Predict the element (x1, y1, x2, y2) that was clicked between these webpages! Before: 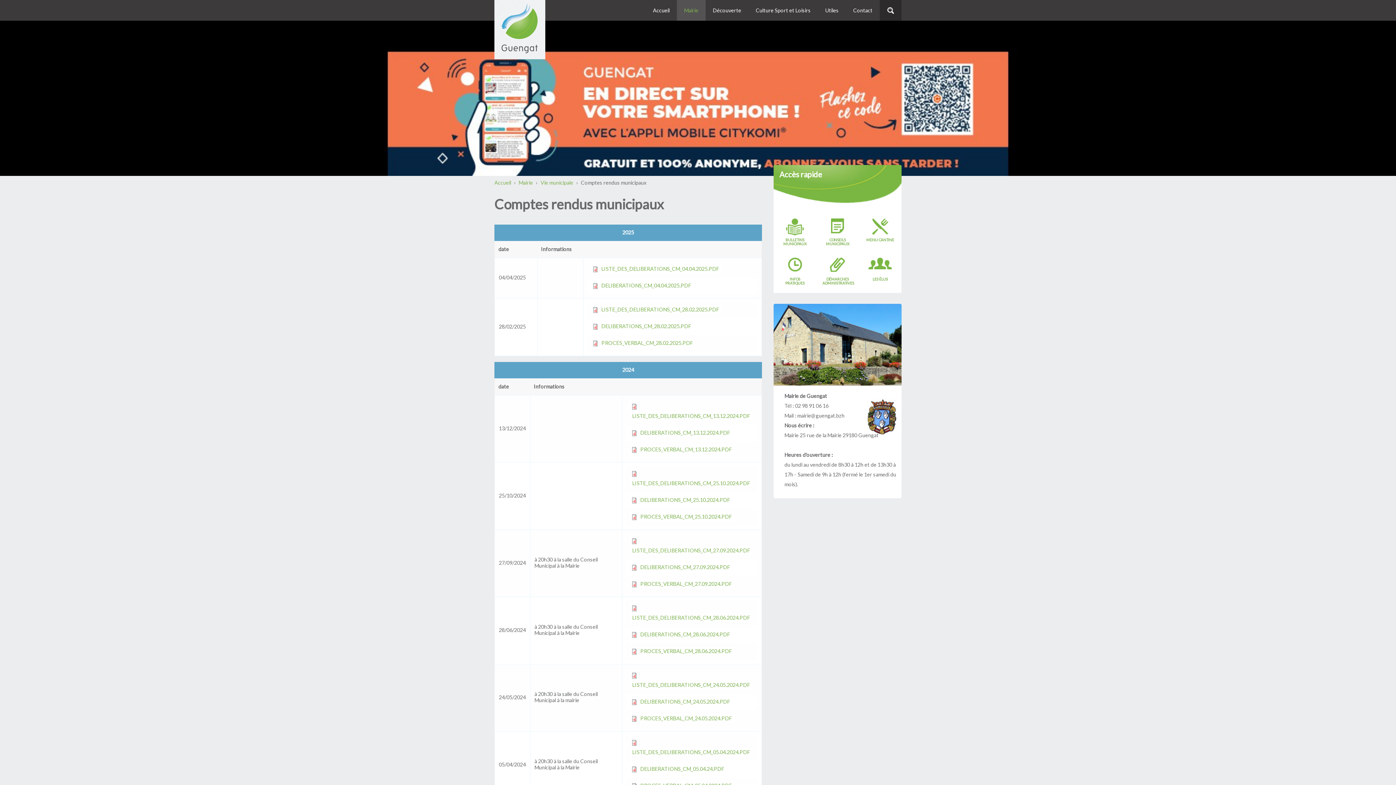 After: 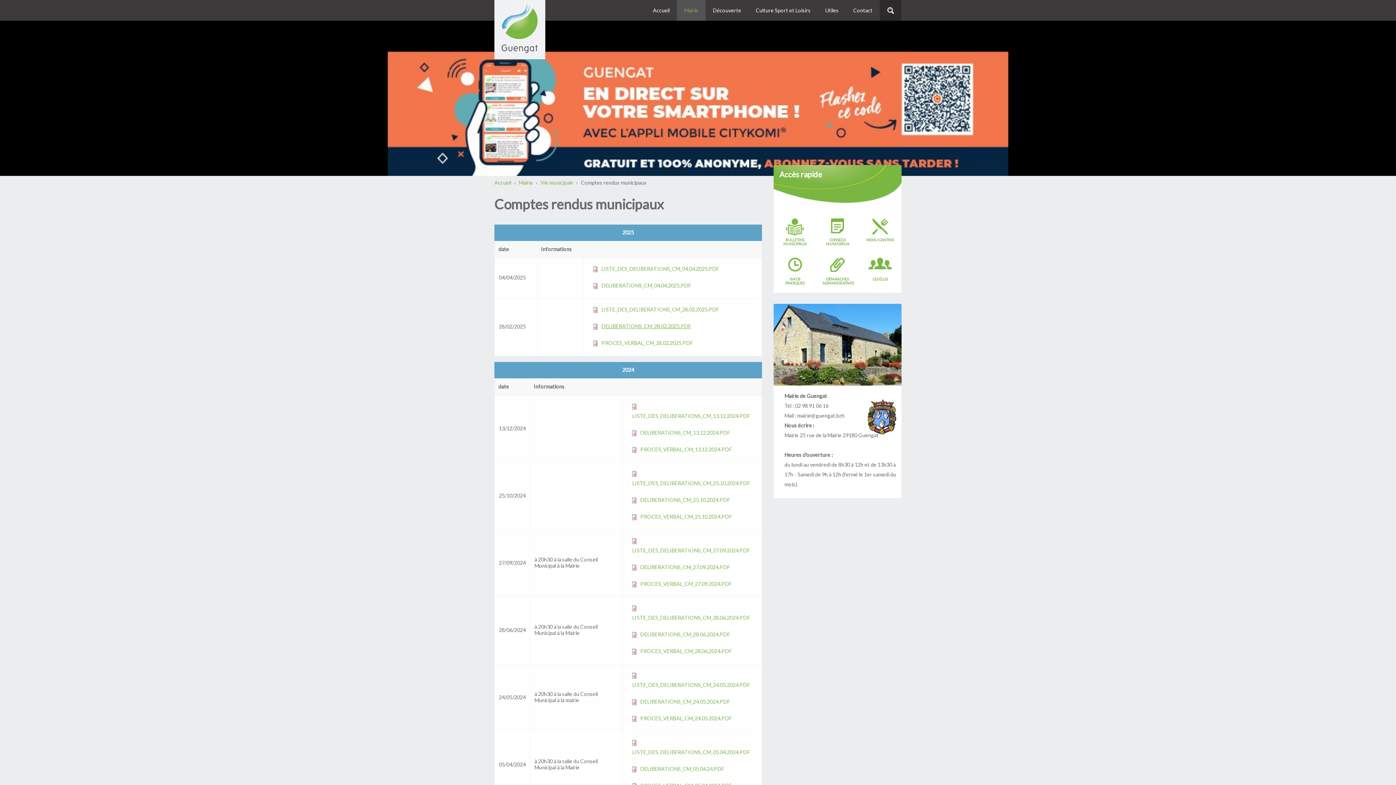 Action: bbox: (599, 321, 693, 331) label: DELIBERATIONS_CM_28.02.2025.PDF